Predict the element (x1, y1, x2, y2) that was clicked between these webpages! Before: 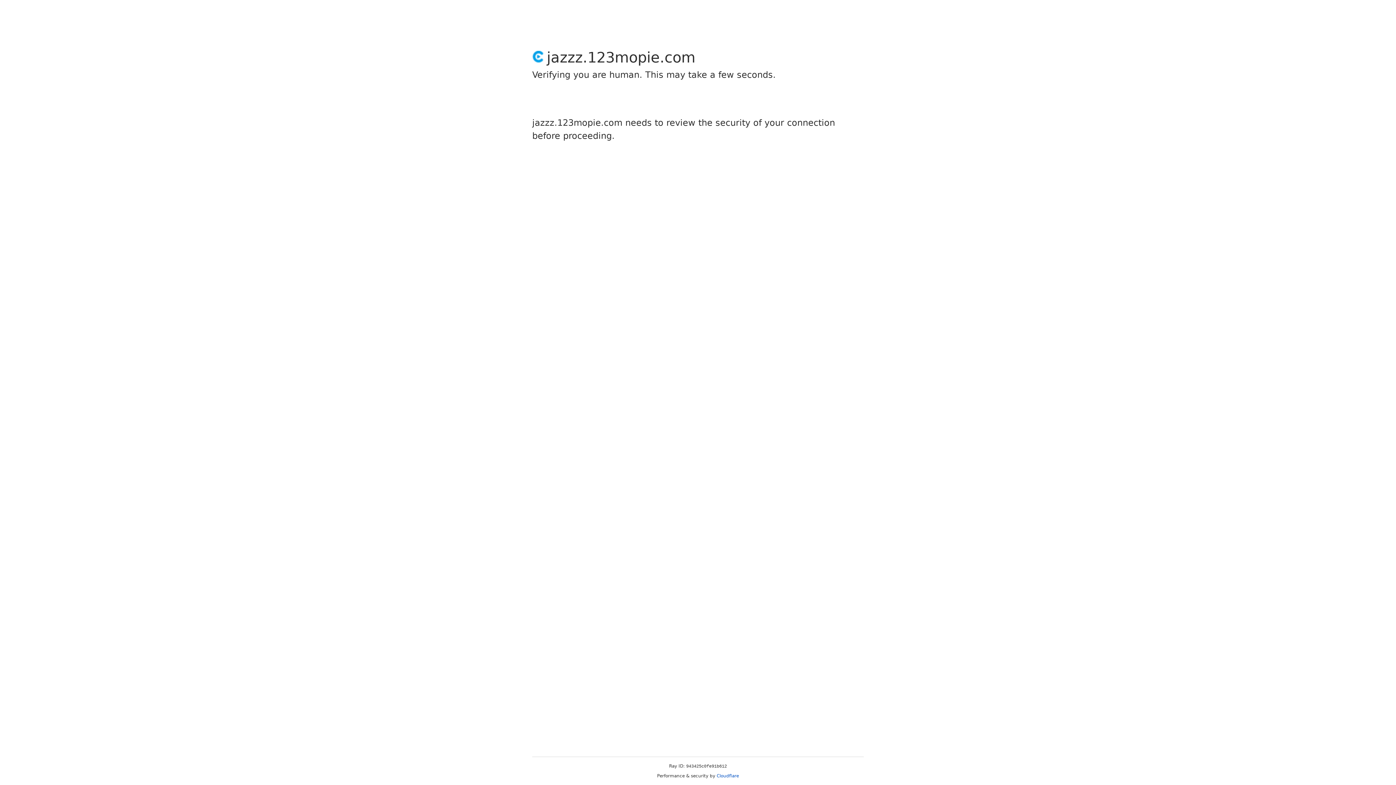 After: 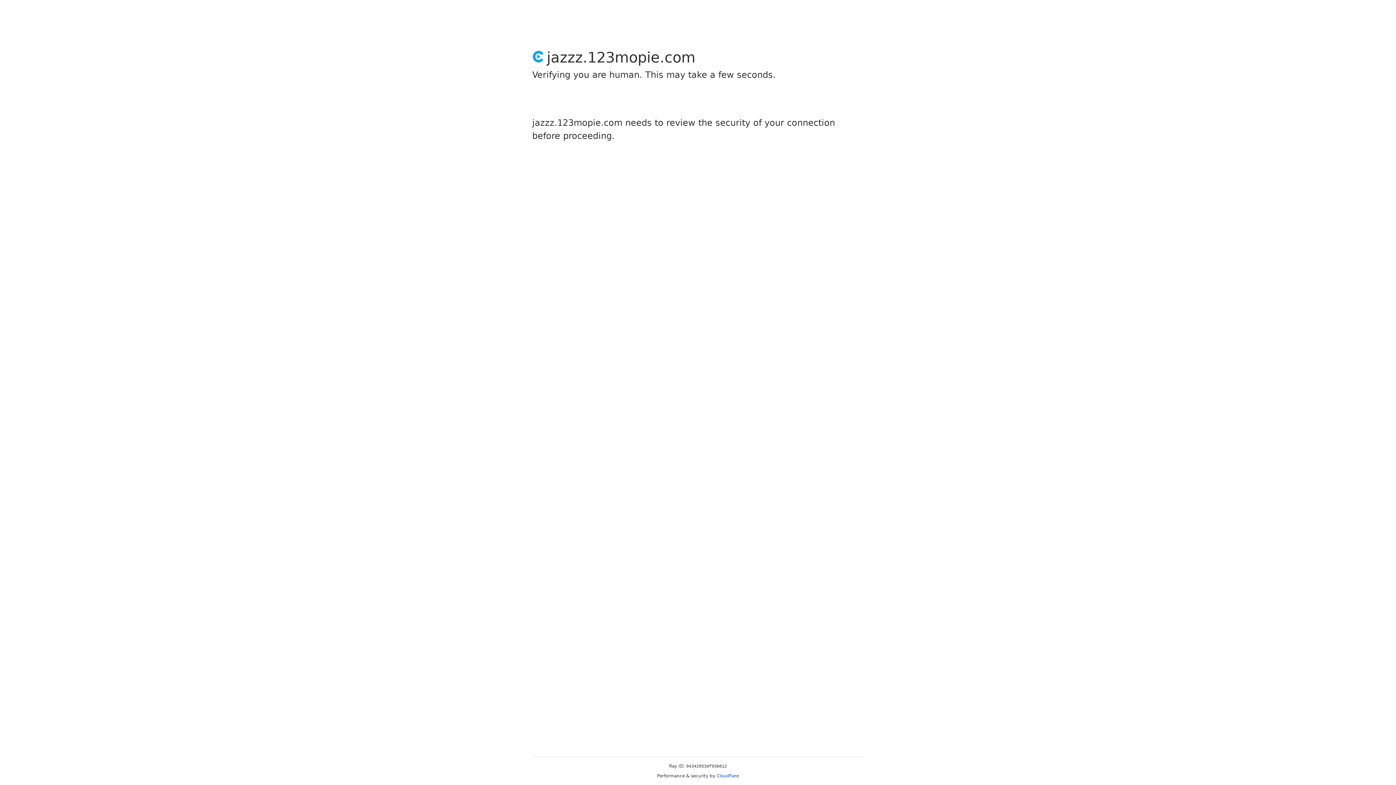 Action: bbox: (716, 773, 739, 778) label: Cloudflare